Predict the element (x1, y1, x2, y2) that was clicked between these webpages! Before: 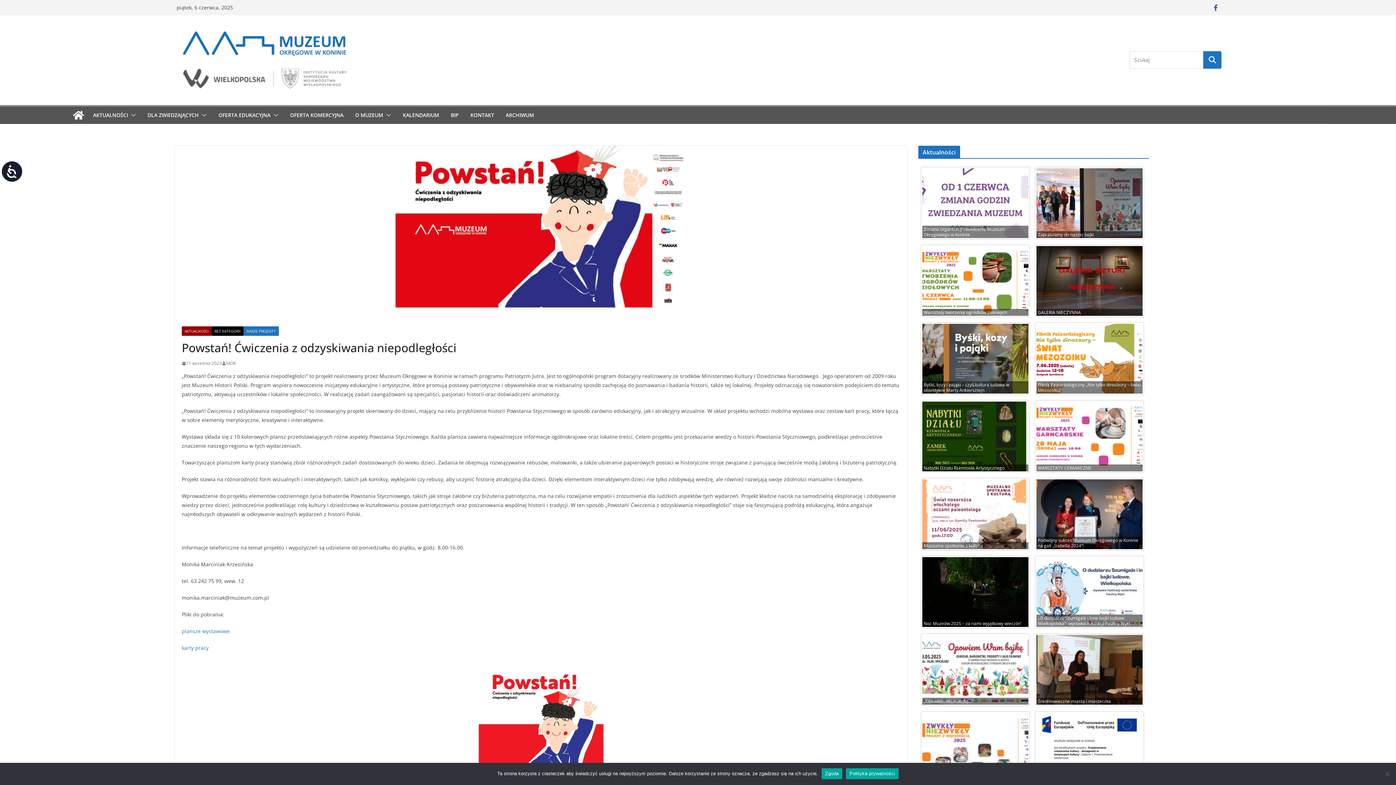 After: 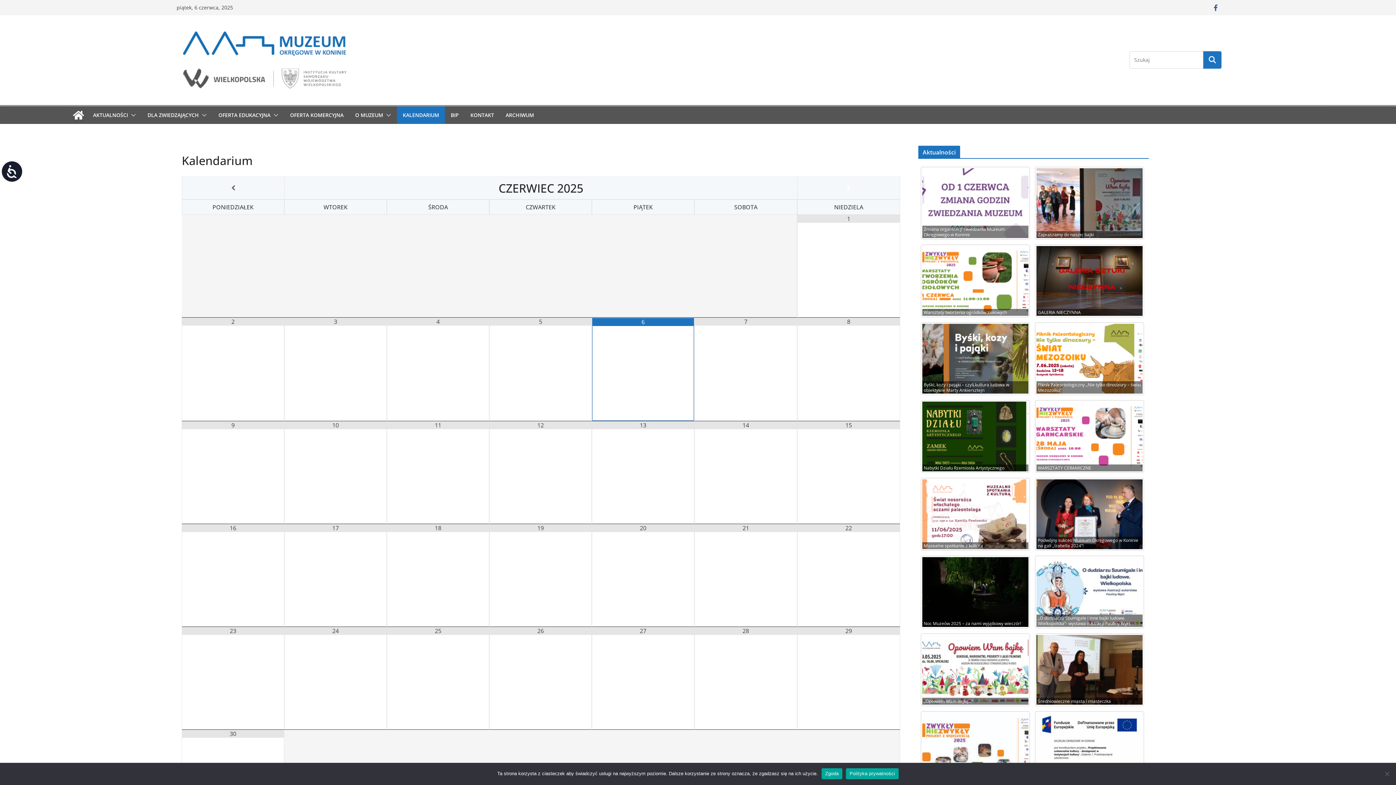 Action: bbox: (402, 110, 439, 120) label: KALENDARIUM